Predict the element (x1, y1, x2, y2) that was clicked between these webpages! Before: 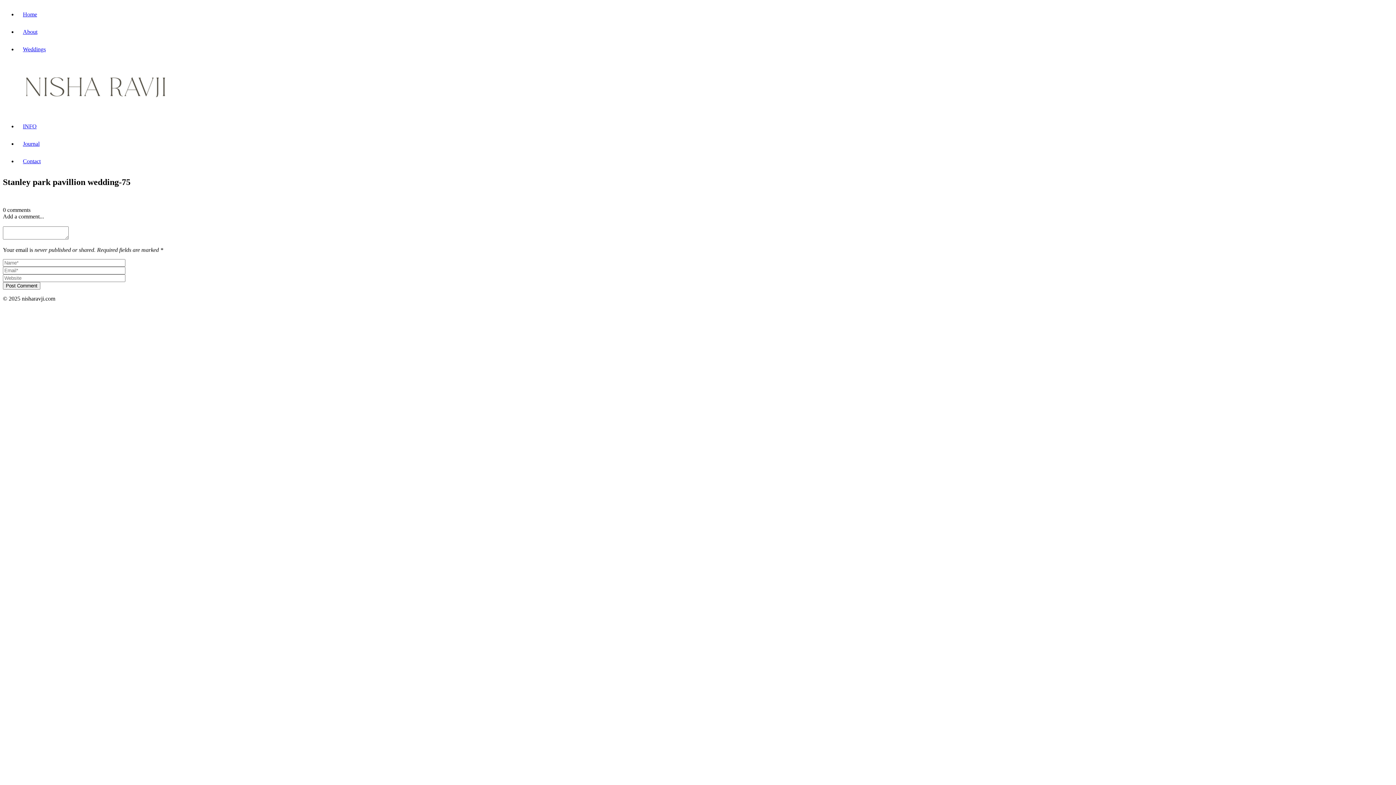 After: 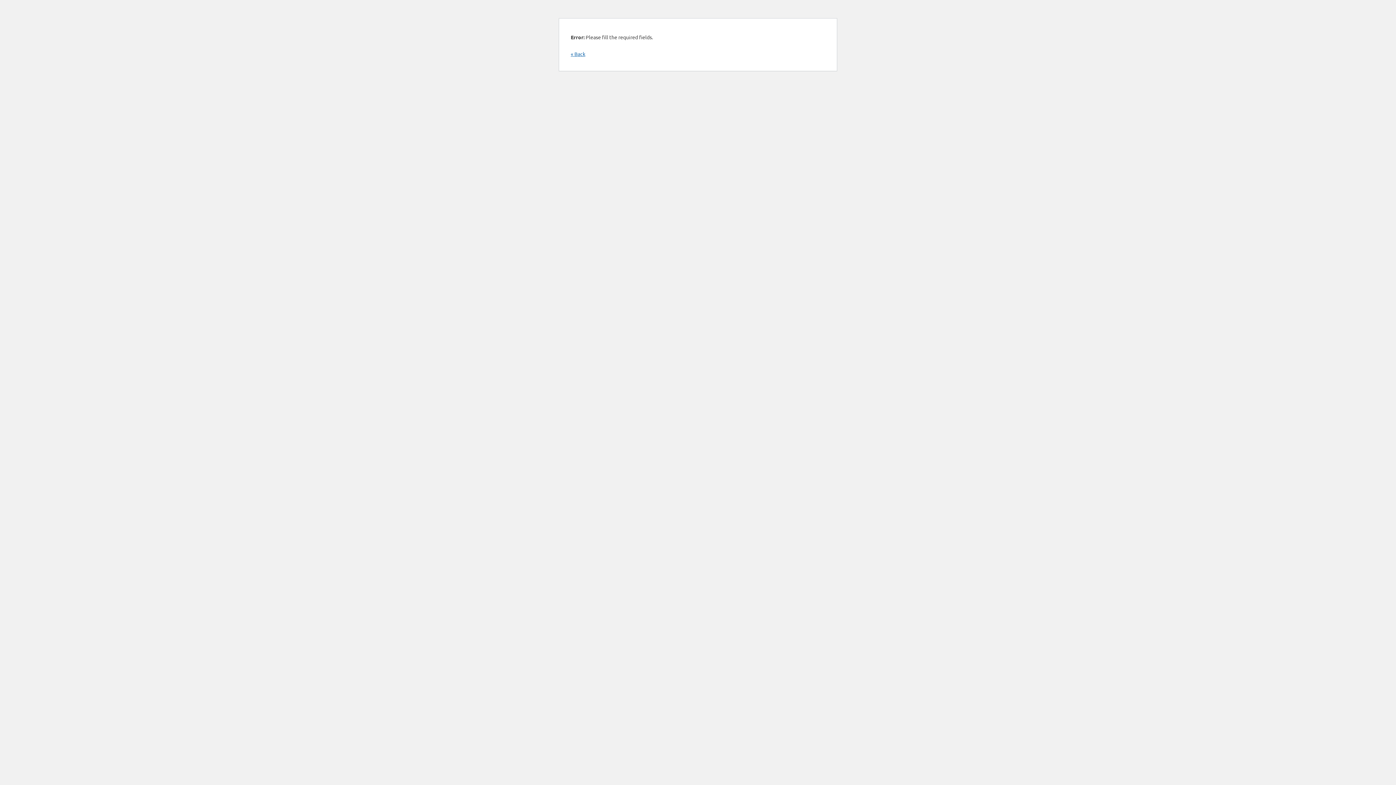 Action: bbox: (2, 282, 40, 289) label: Post Comment